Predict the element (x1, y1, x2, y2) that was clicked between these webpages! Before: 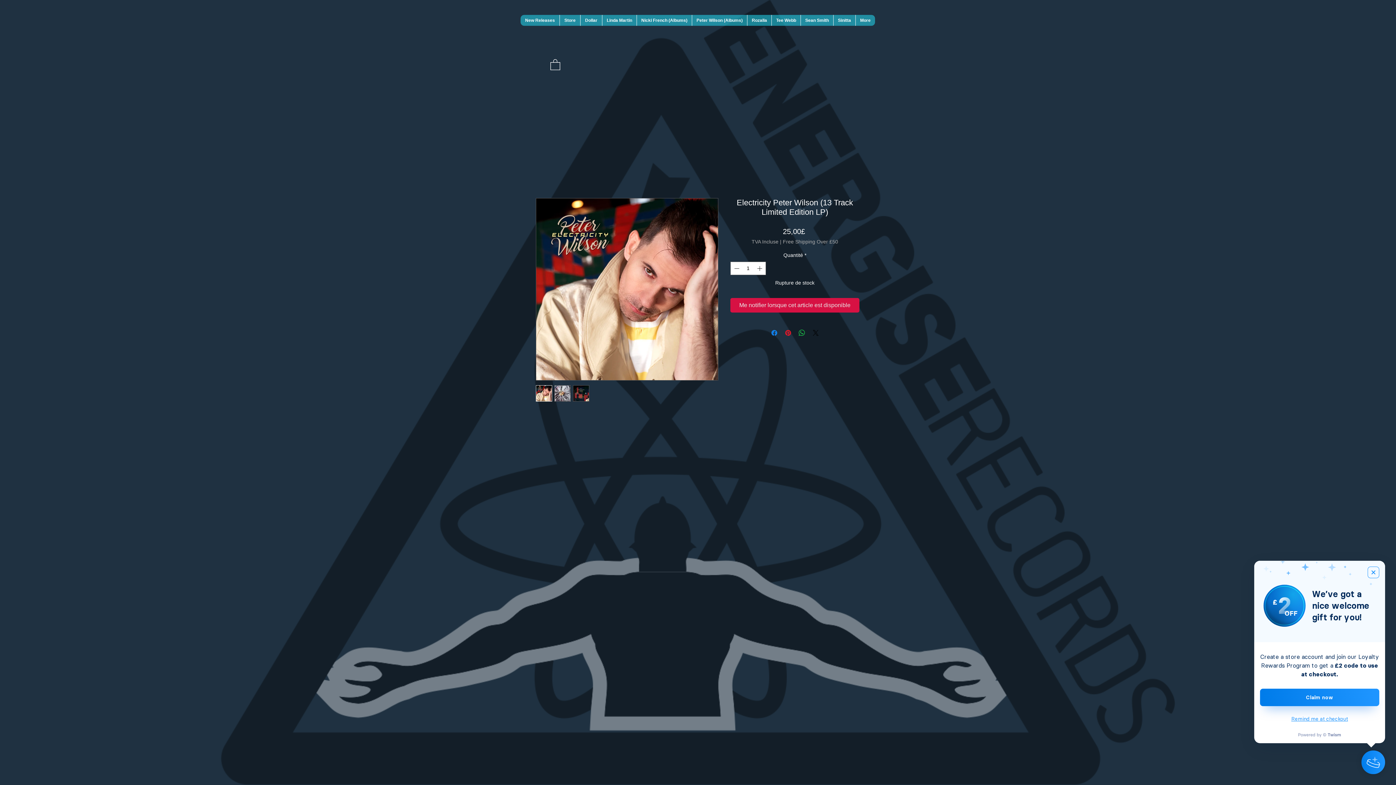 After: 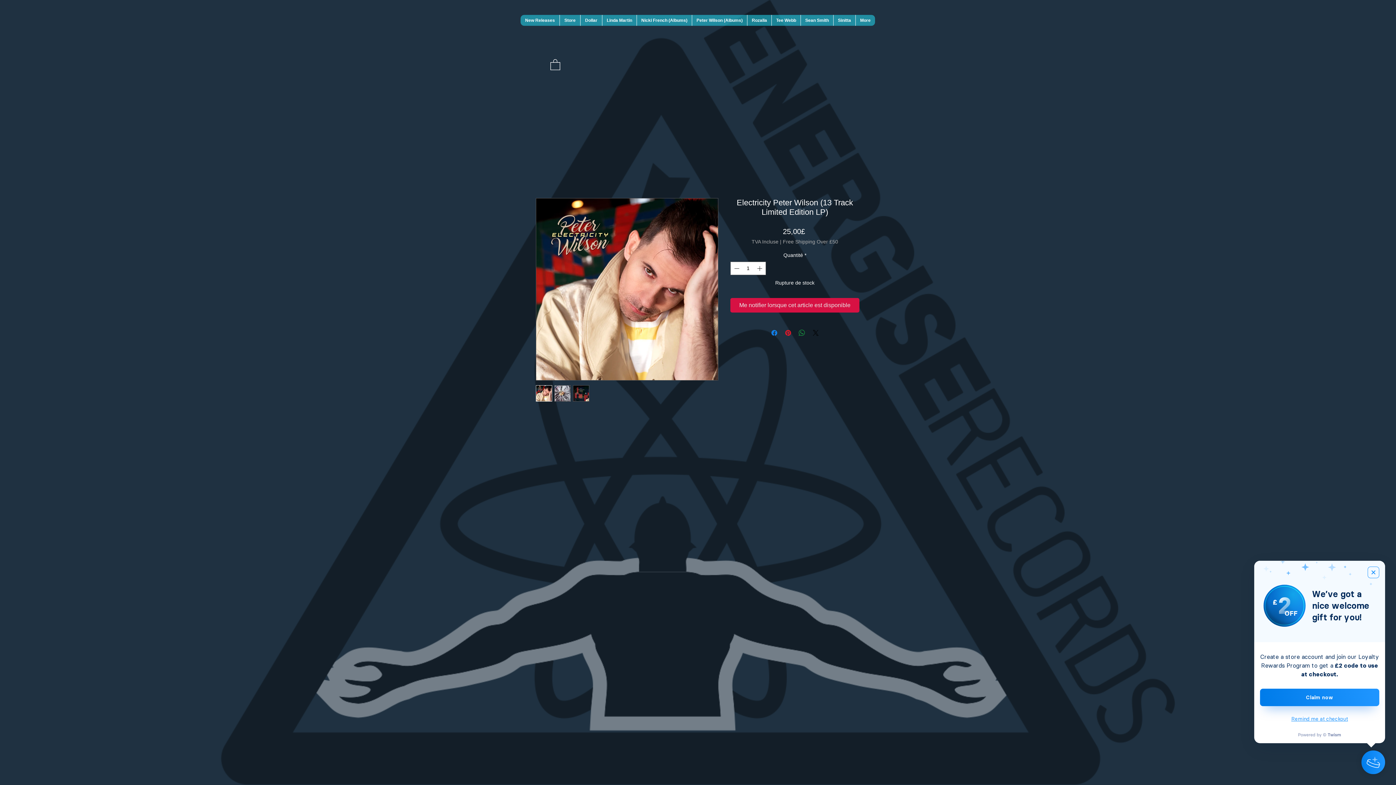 Action: label: Partager sur WhatsApp bbox: (797, 328, 806, 337)